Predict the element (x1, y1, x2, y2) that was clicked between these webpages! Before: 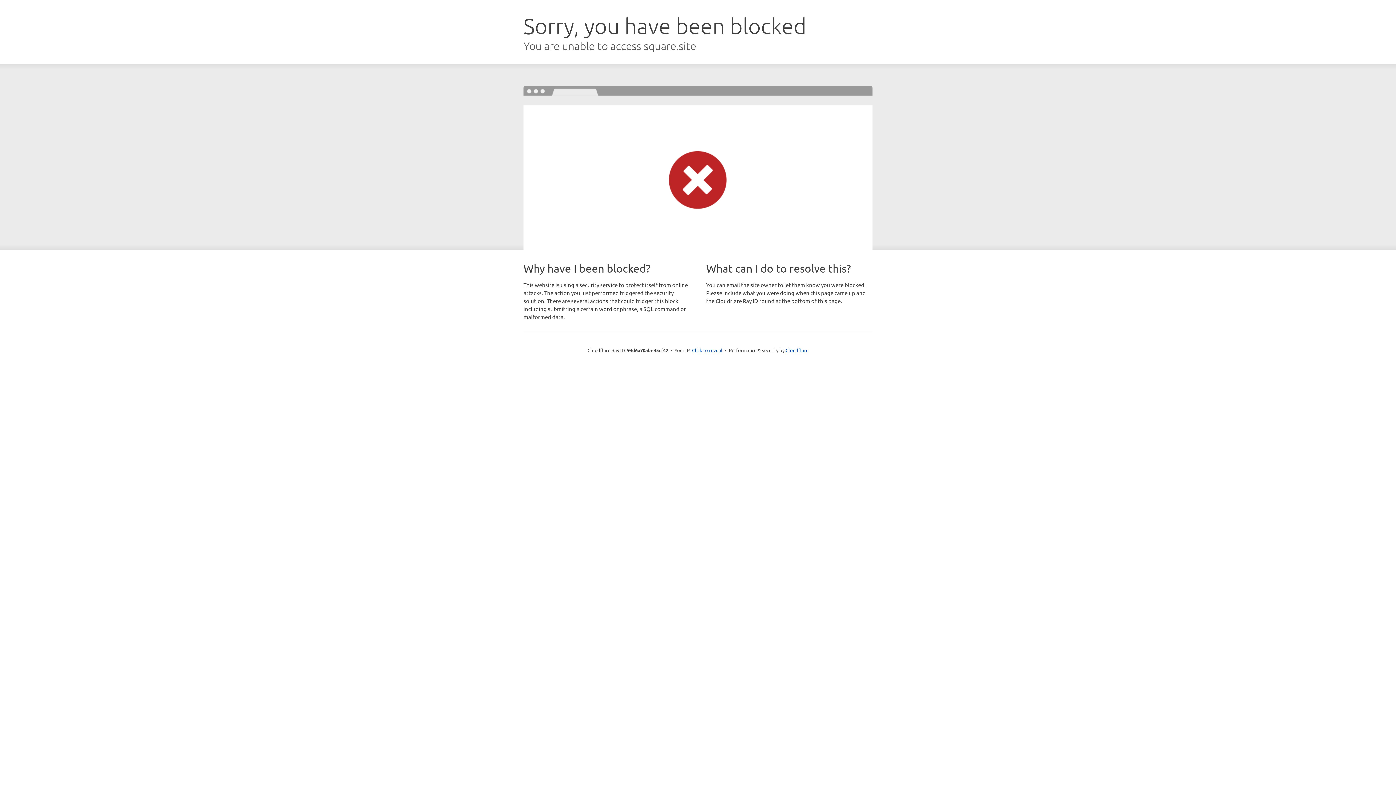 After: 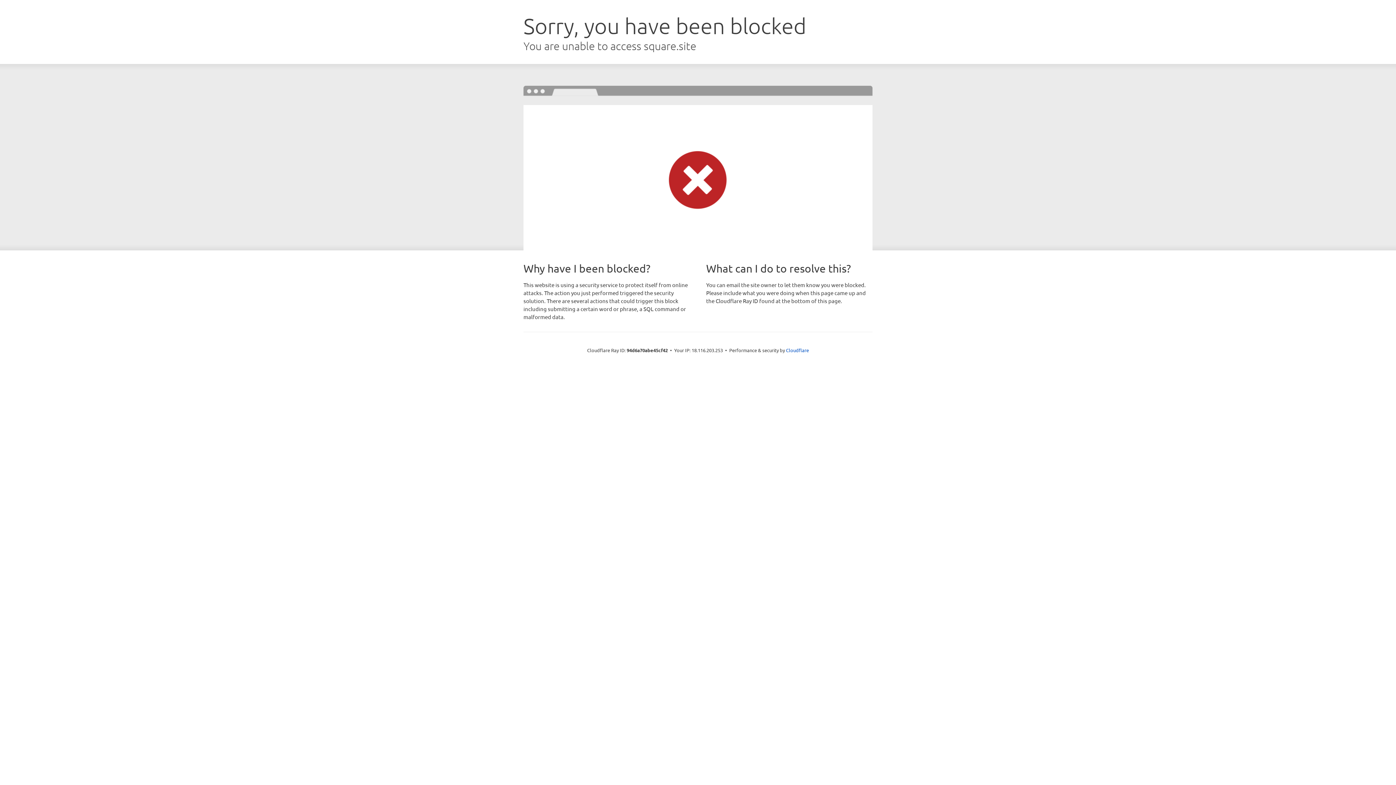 Action: bbox: (692, 346, 722, 353) label: Click to reveal